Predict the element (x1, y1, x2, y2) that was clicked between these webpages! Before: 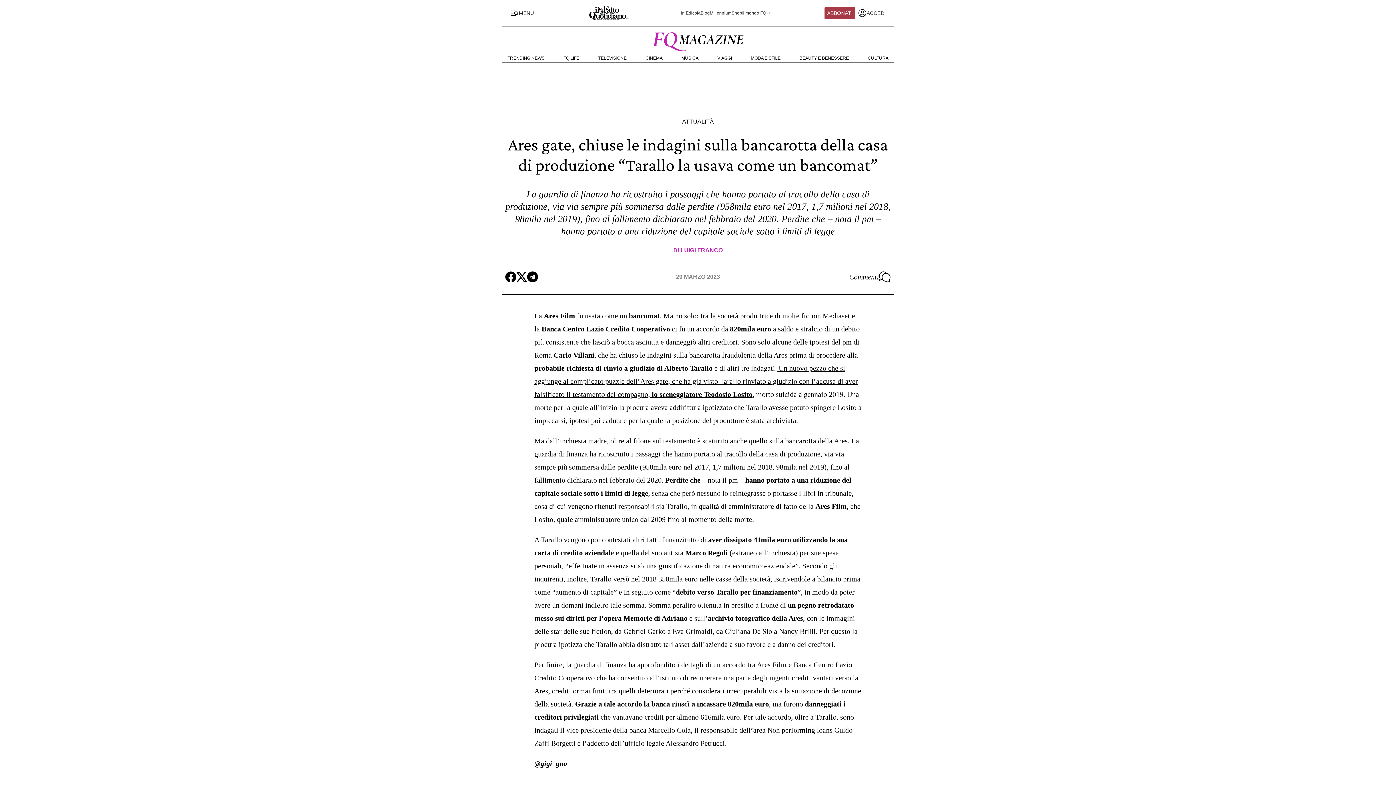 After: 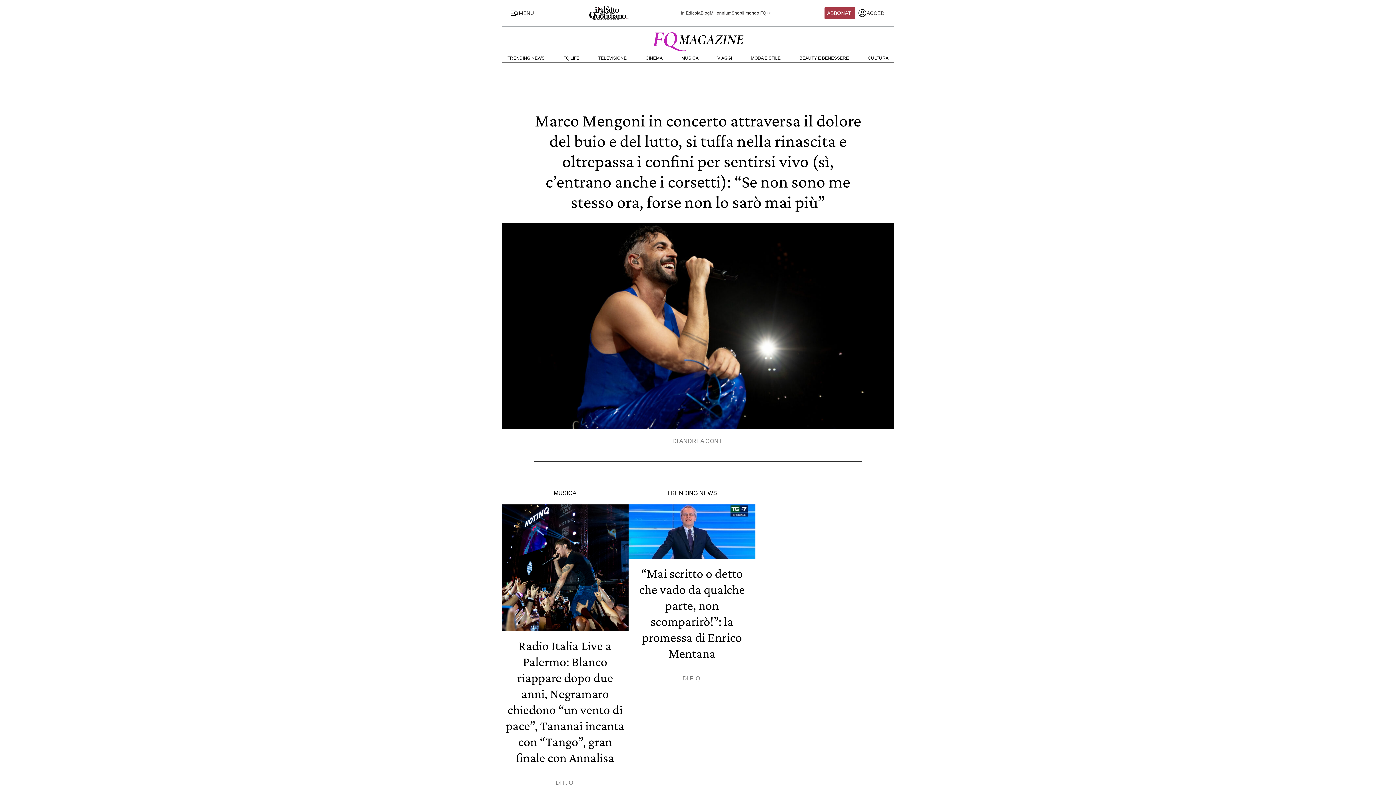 Action: bbox: (652, 26, 743, 54)